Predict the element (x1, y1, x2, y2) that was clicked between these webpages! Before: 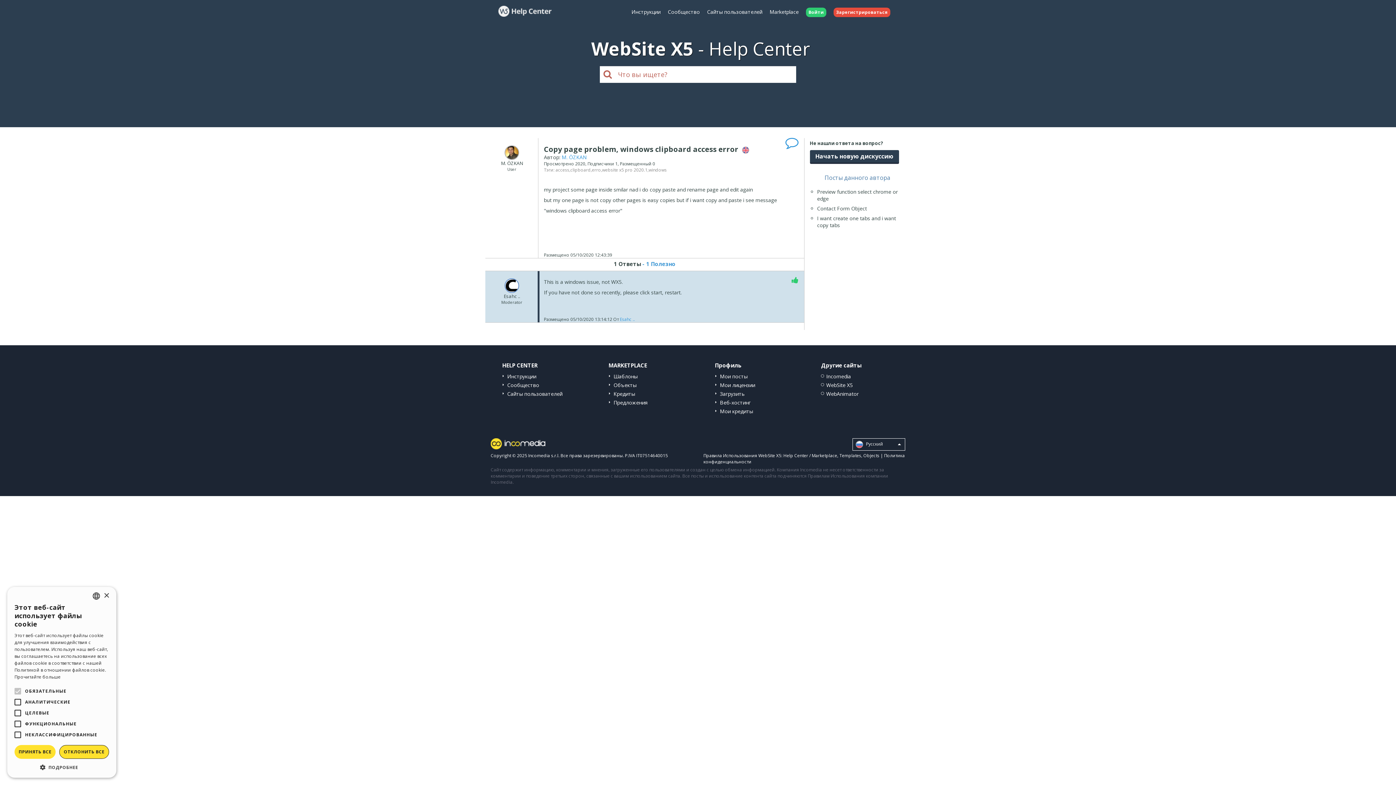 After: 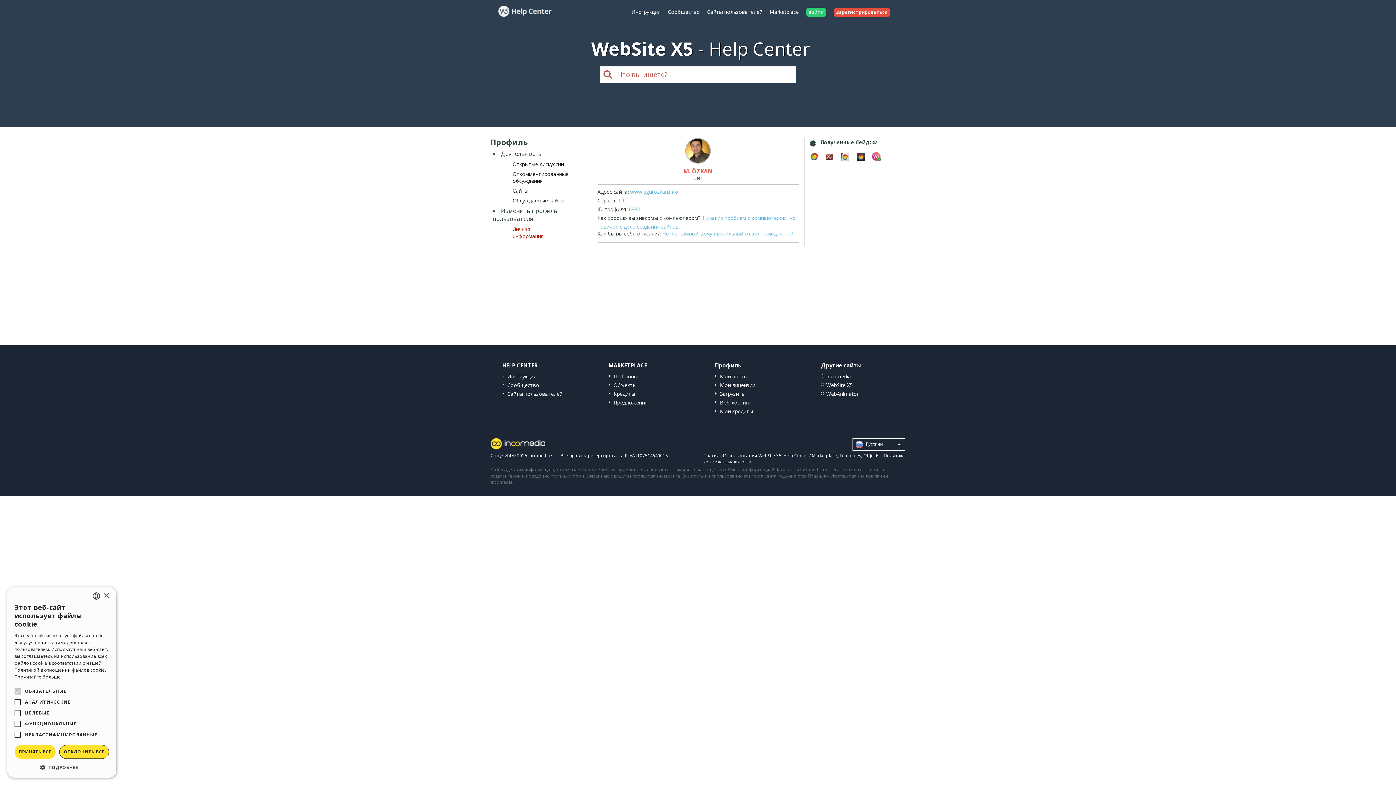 Action: bbox: (561, 153, 586, 160) label: M. ÖZKAN